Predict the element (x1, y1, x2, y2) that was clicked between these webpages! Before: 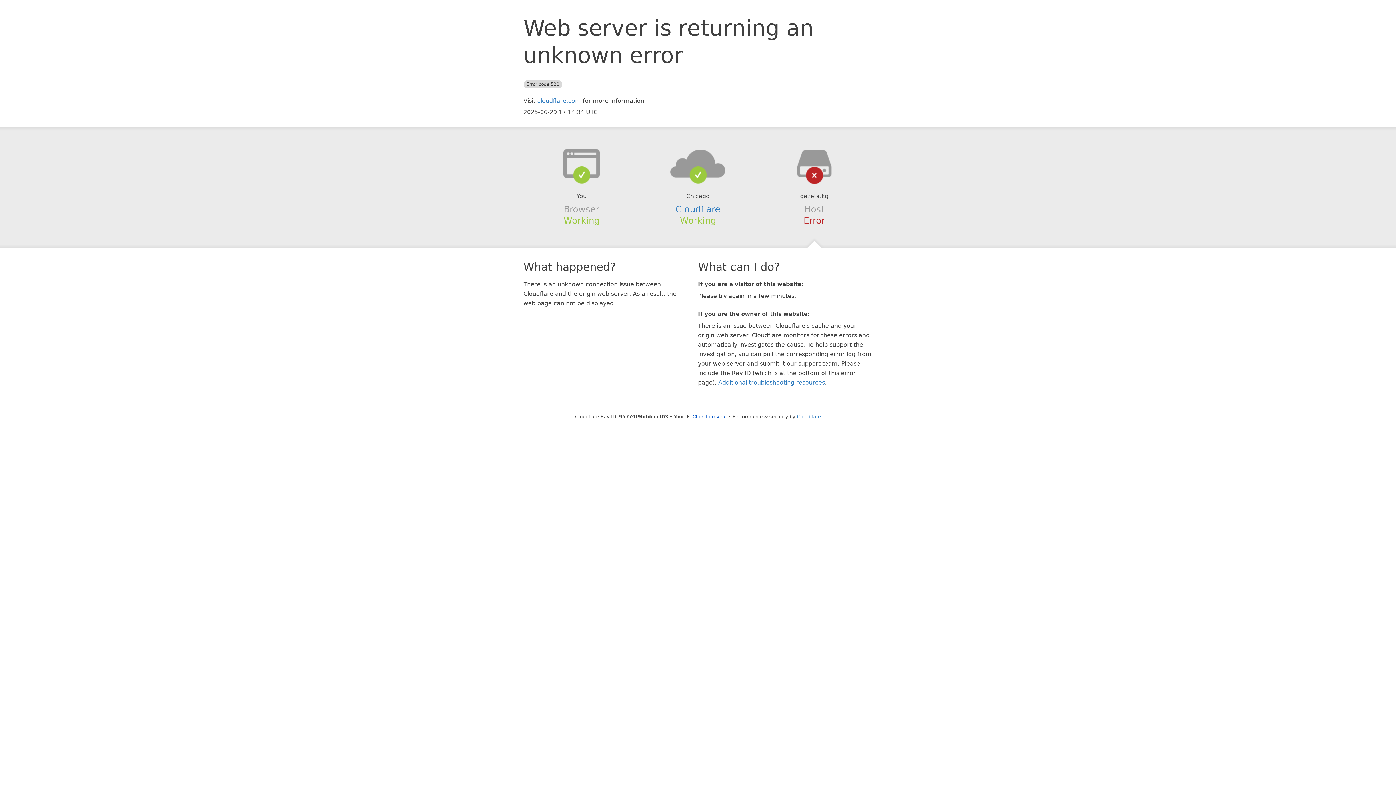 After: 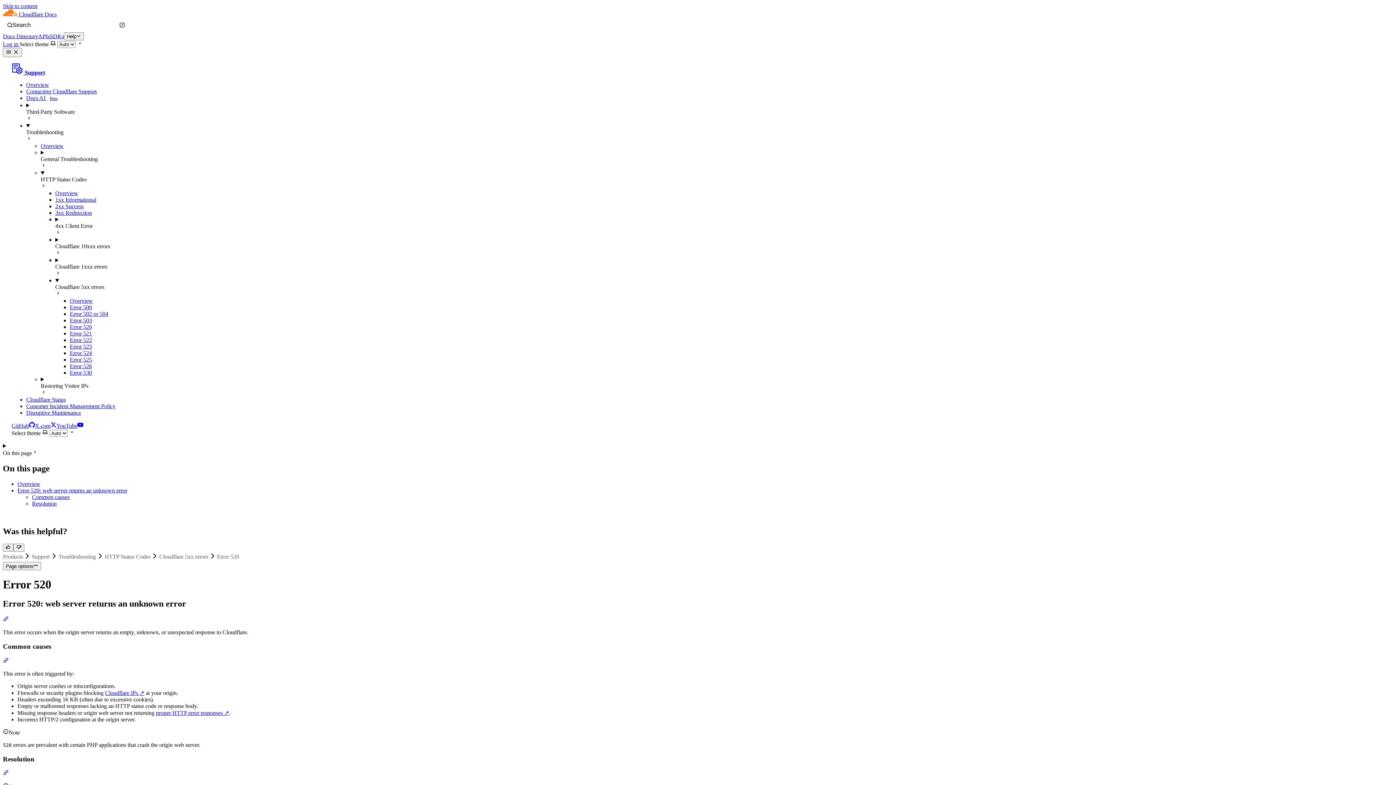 Action: bbox: (718, 379, 825, 386) label: Additional troubleshooting resources